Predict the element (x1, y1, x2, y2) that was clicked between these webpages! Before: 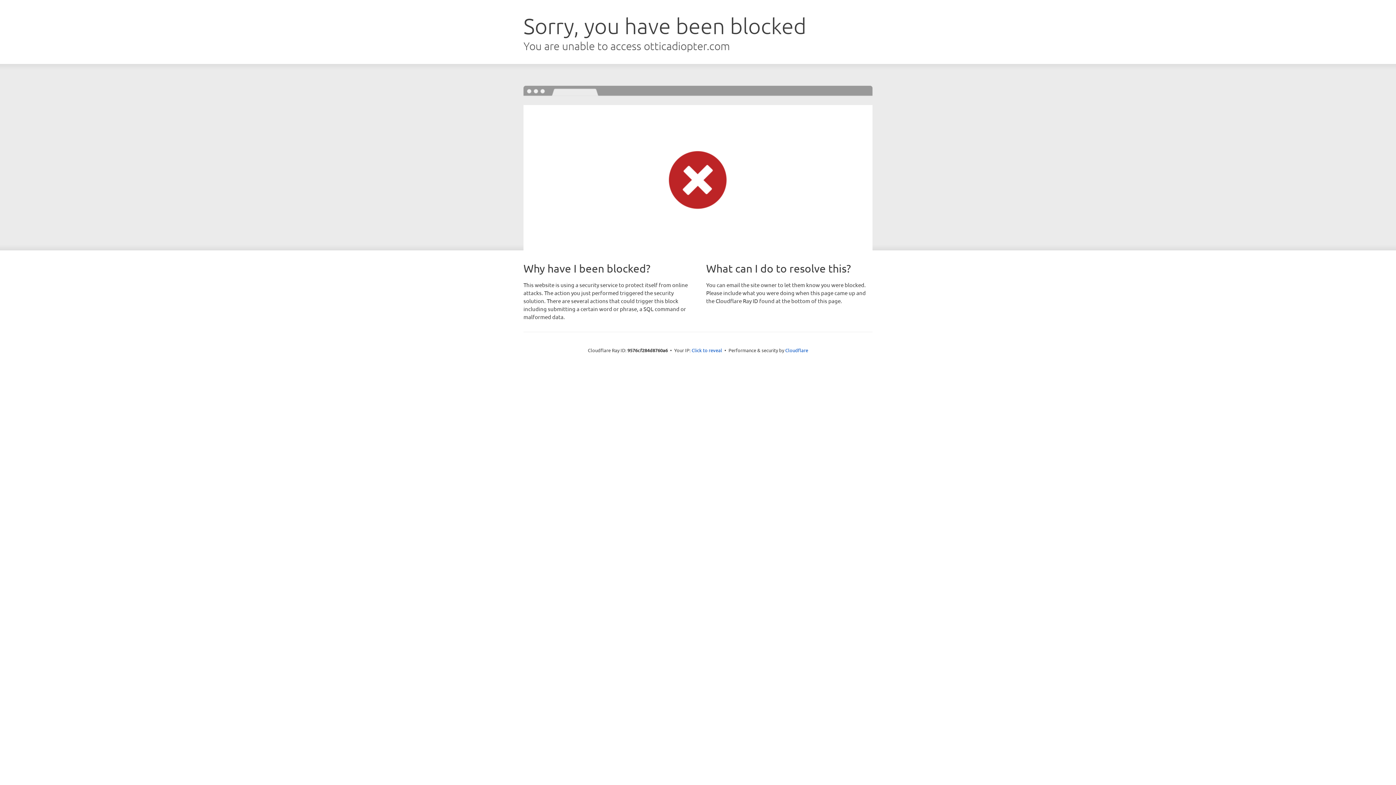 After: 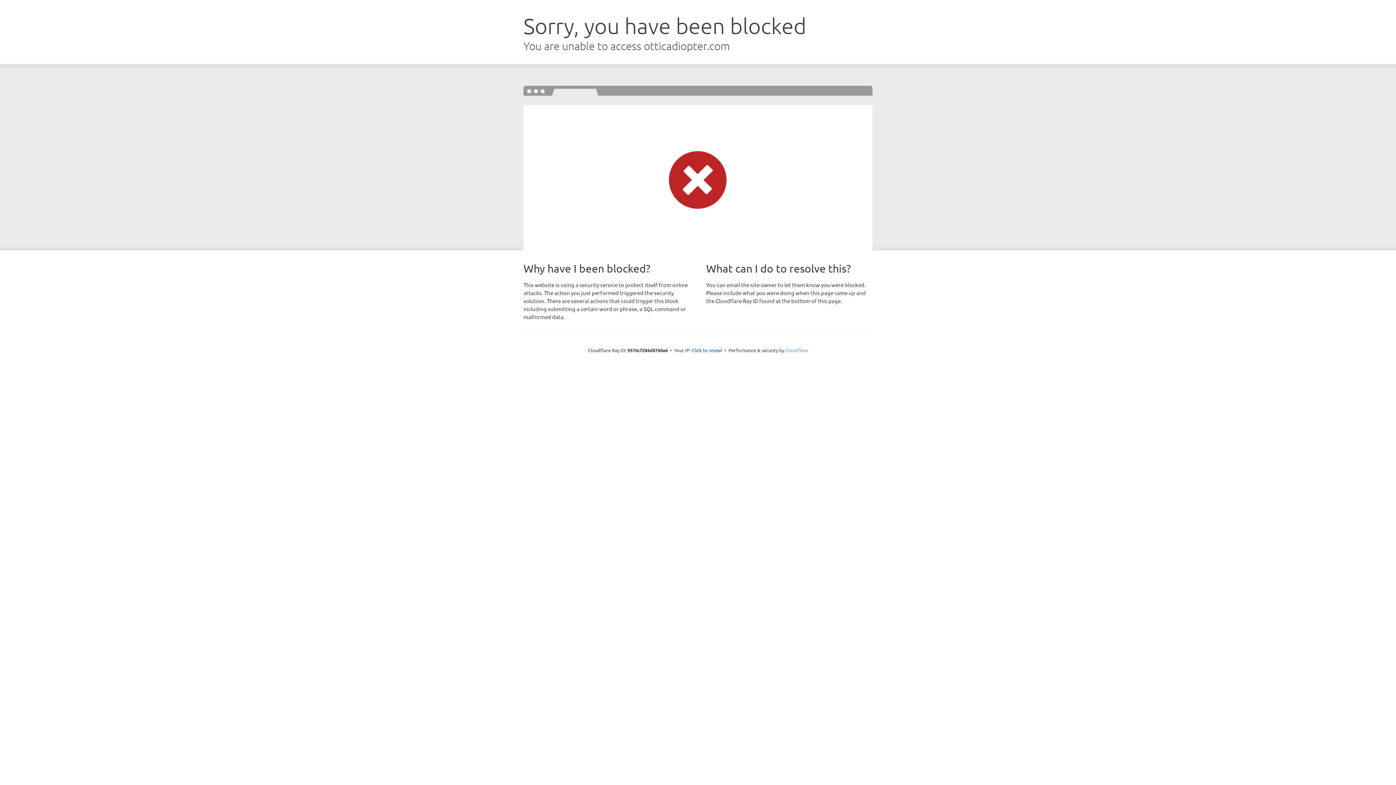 Action: bbox: (785, 347, 808, 353) label: Cloudflare